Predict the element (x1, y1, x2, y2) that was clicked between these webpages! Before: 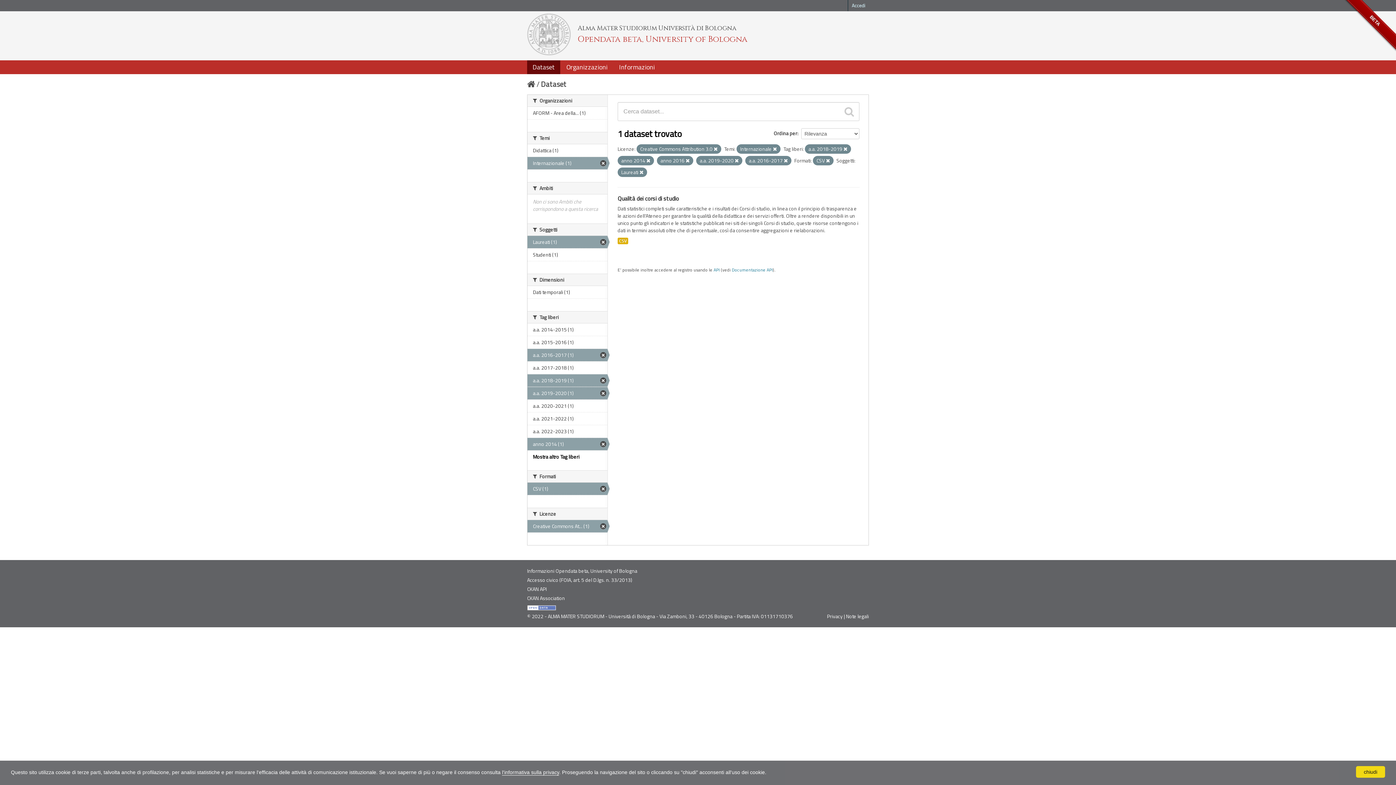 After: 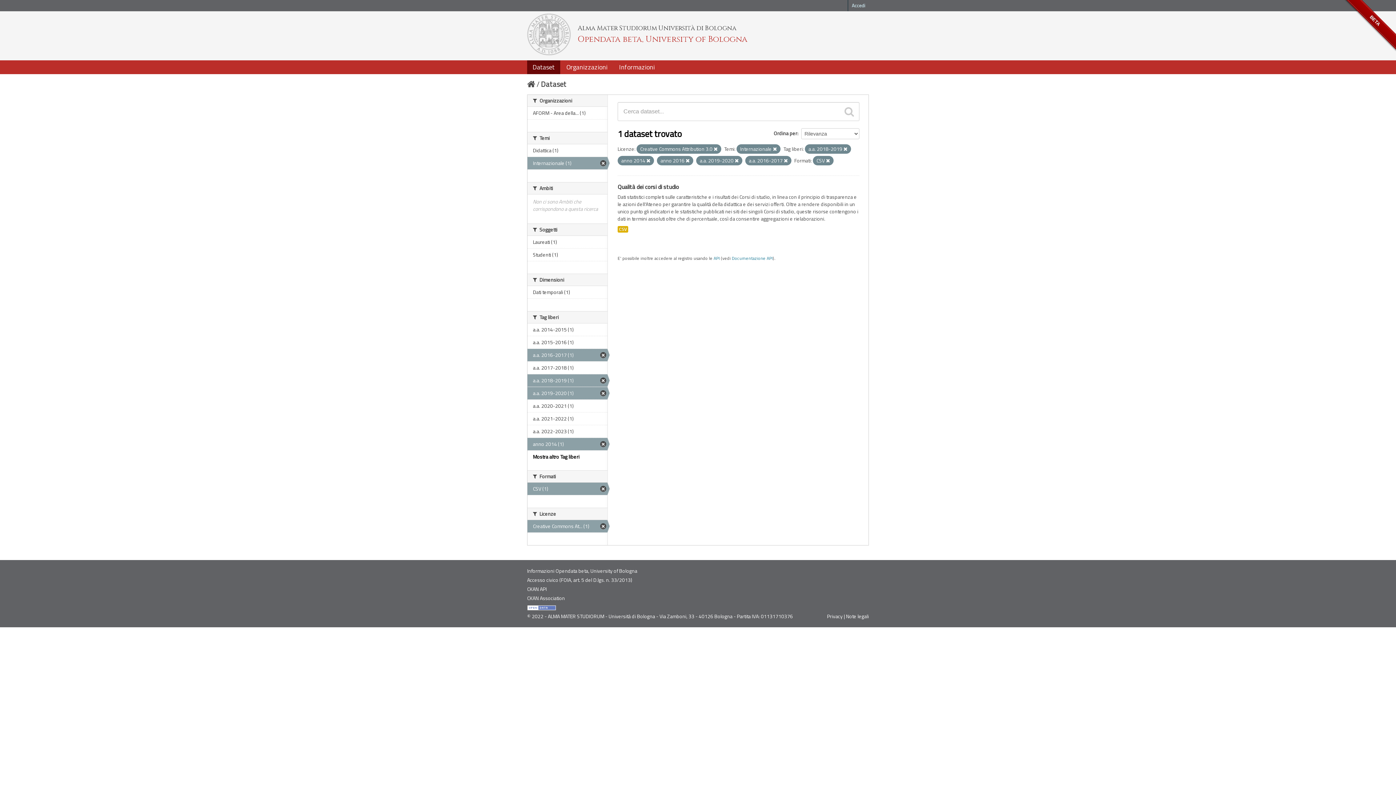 Action: bbox: (639, 169, 643, 175)